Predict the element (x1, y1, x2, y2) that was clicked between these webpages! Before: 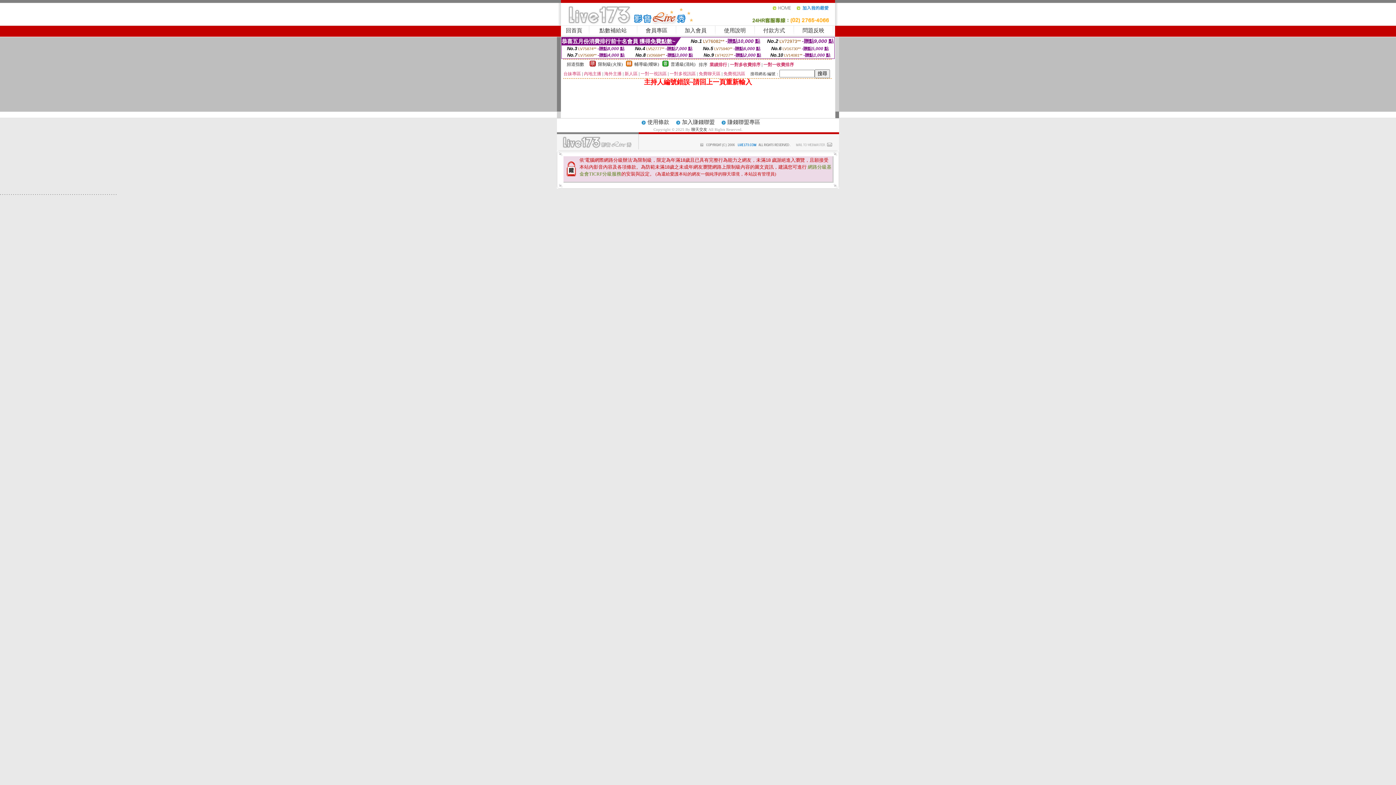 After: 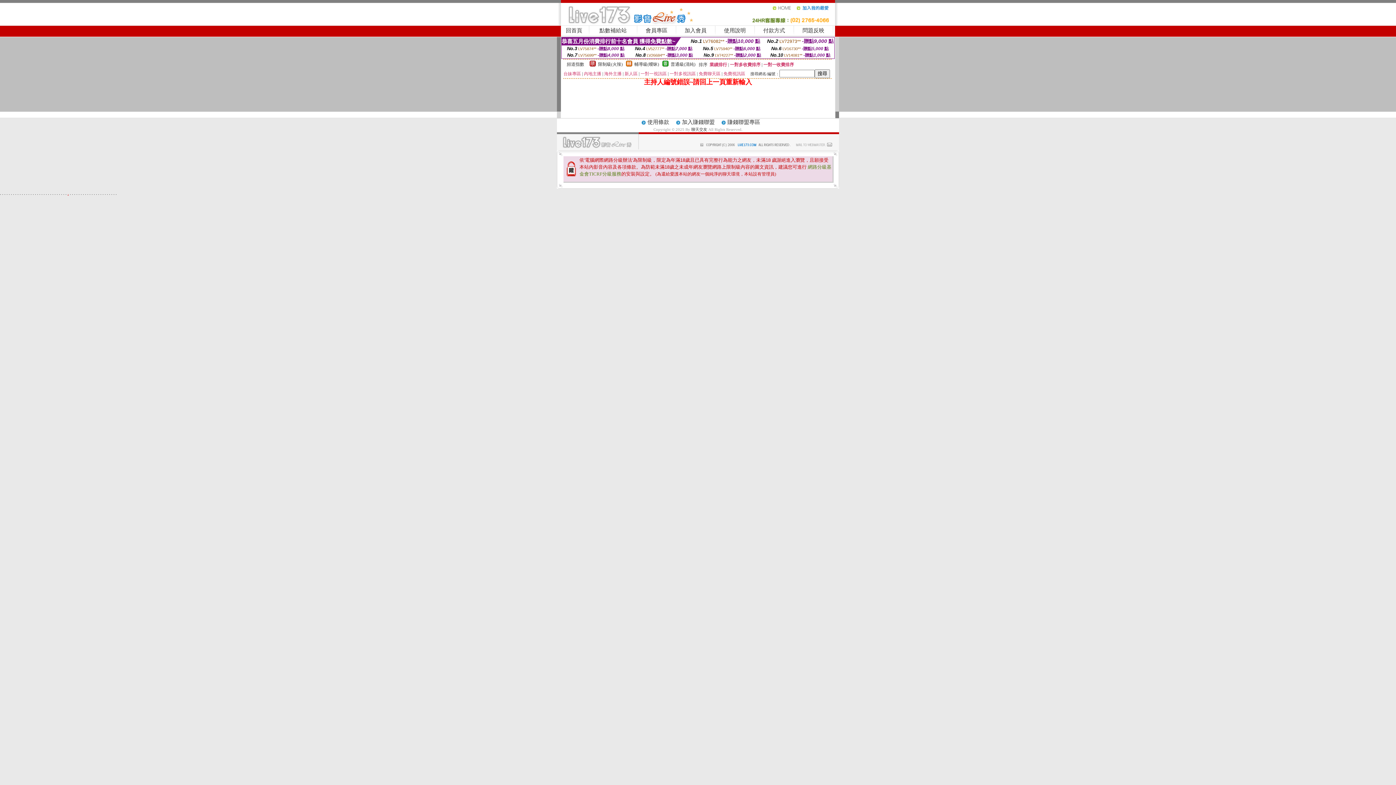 Action: bbox: (67, 190, 68, 196) label: .